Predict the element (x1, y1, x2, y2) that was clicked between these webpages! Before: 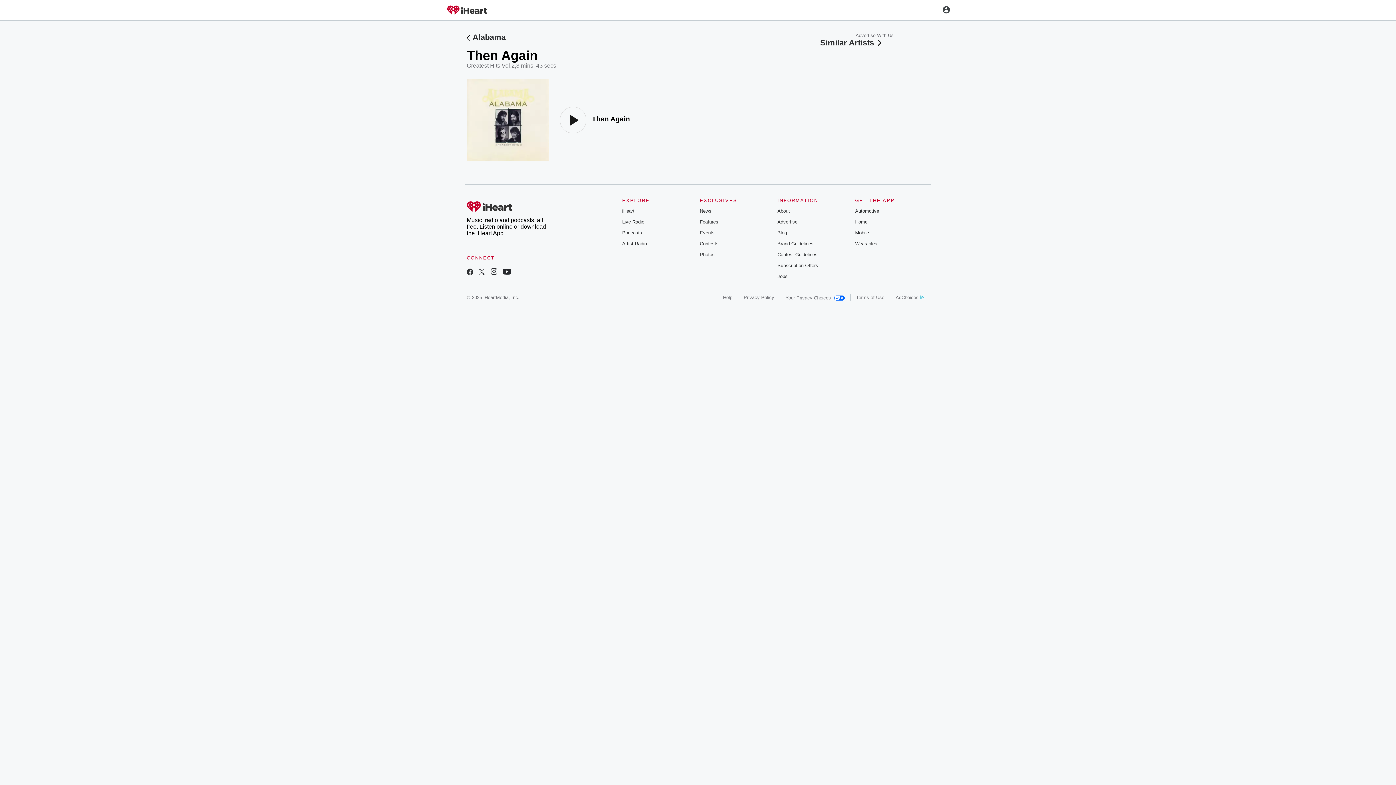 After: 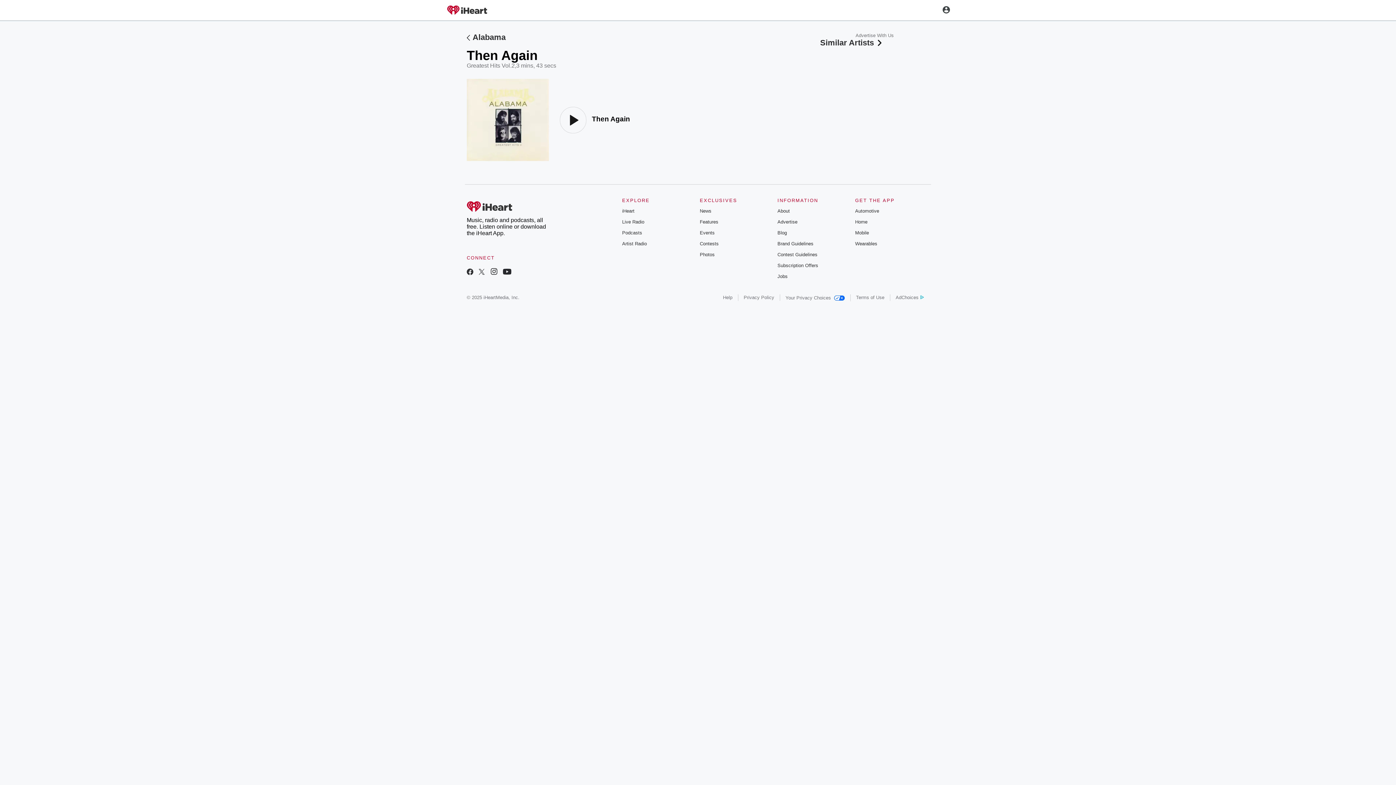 Action: label: Brand Guidelines bbox: (777, 241, 813, 246)